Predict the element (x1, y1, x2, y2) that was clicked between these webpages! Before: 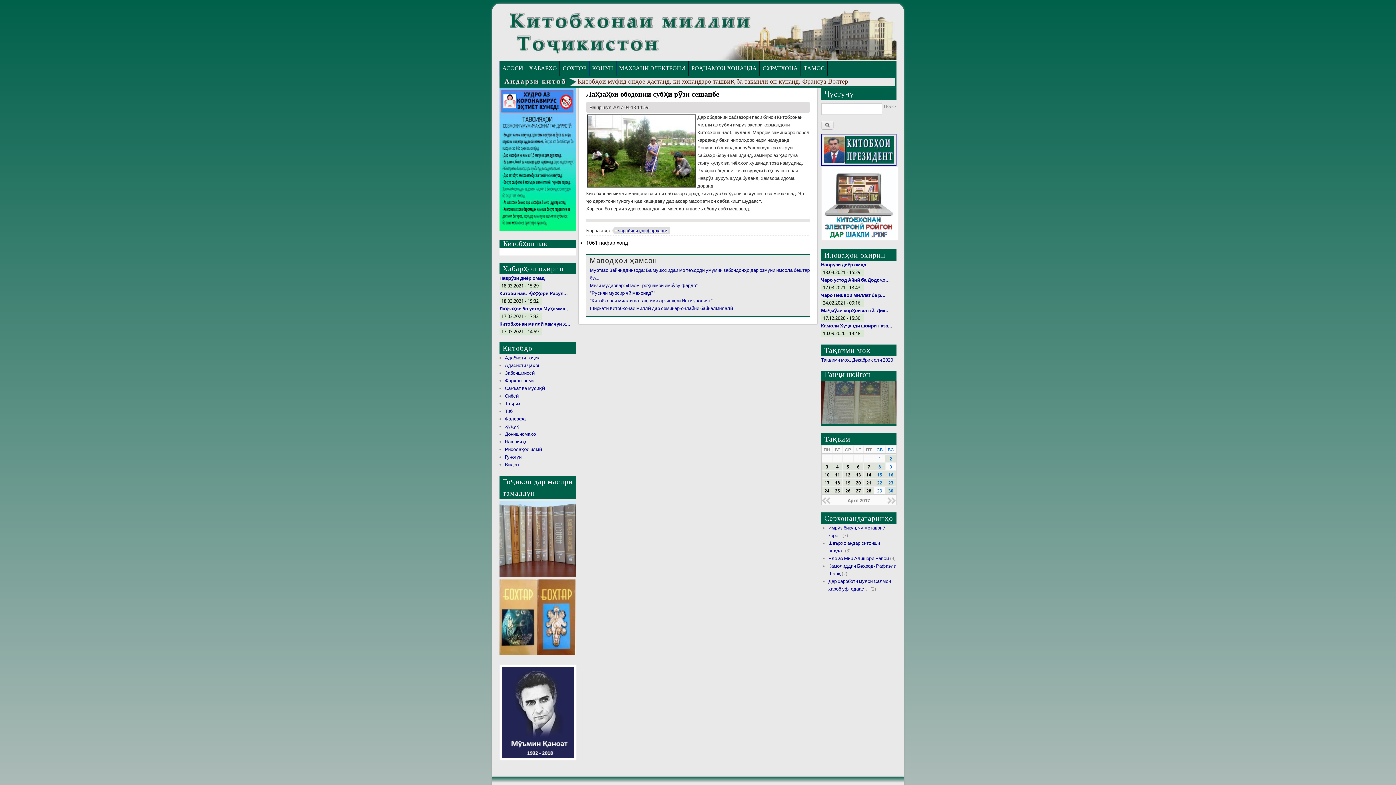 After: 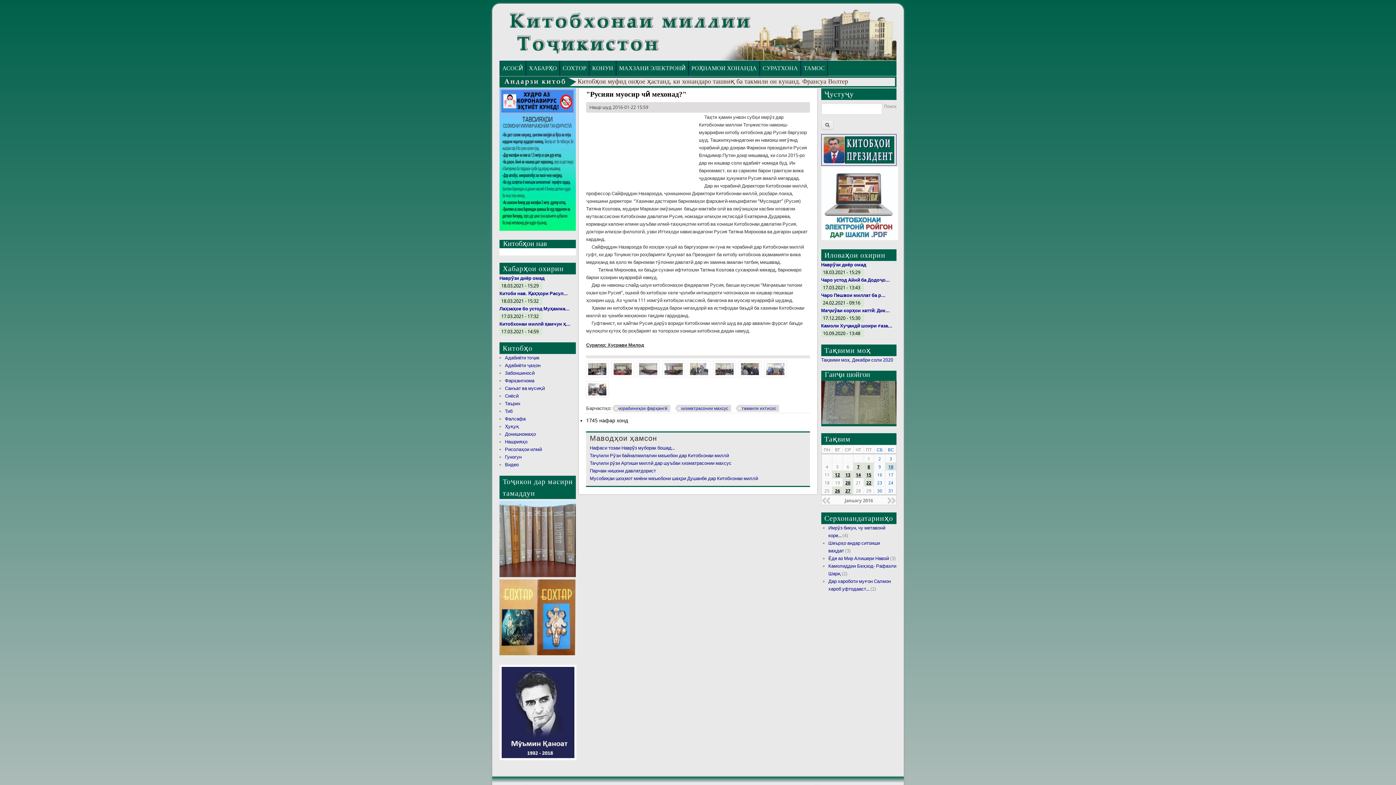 Action: label: "Русияи муосир чӣ мехонад?" bbox: (589, 290, 655, 296)